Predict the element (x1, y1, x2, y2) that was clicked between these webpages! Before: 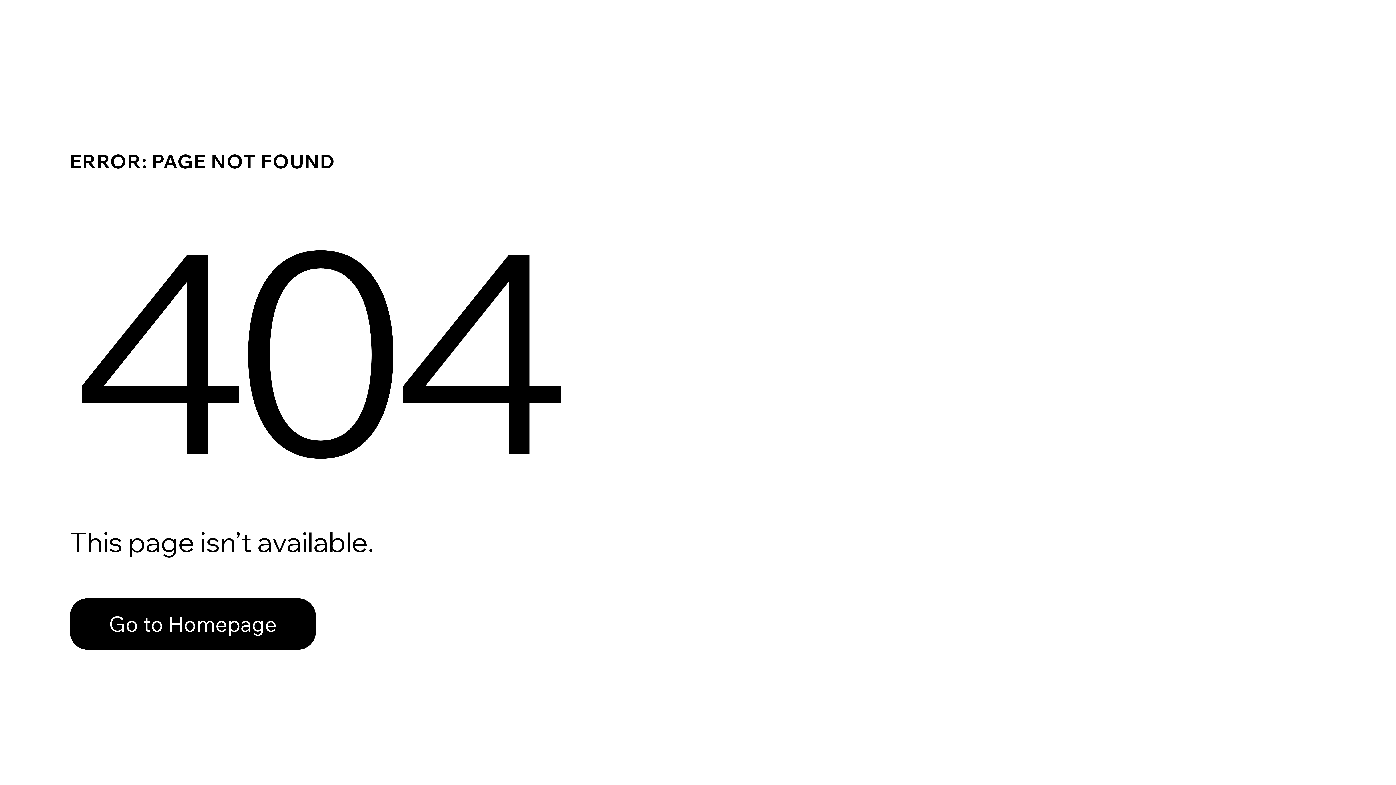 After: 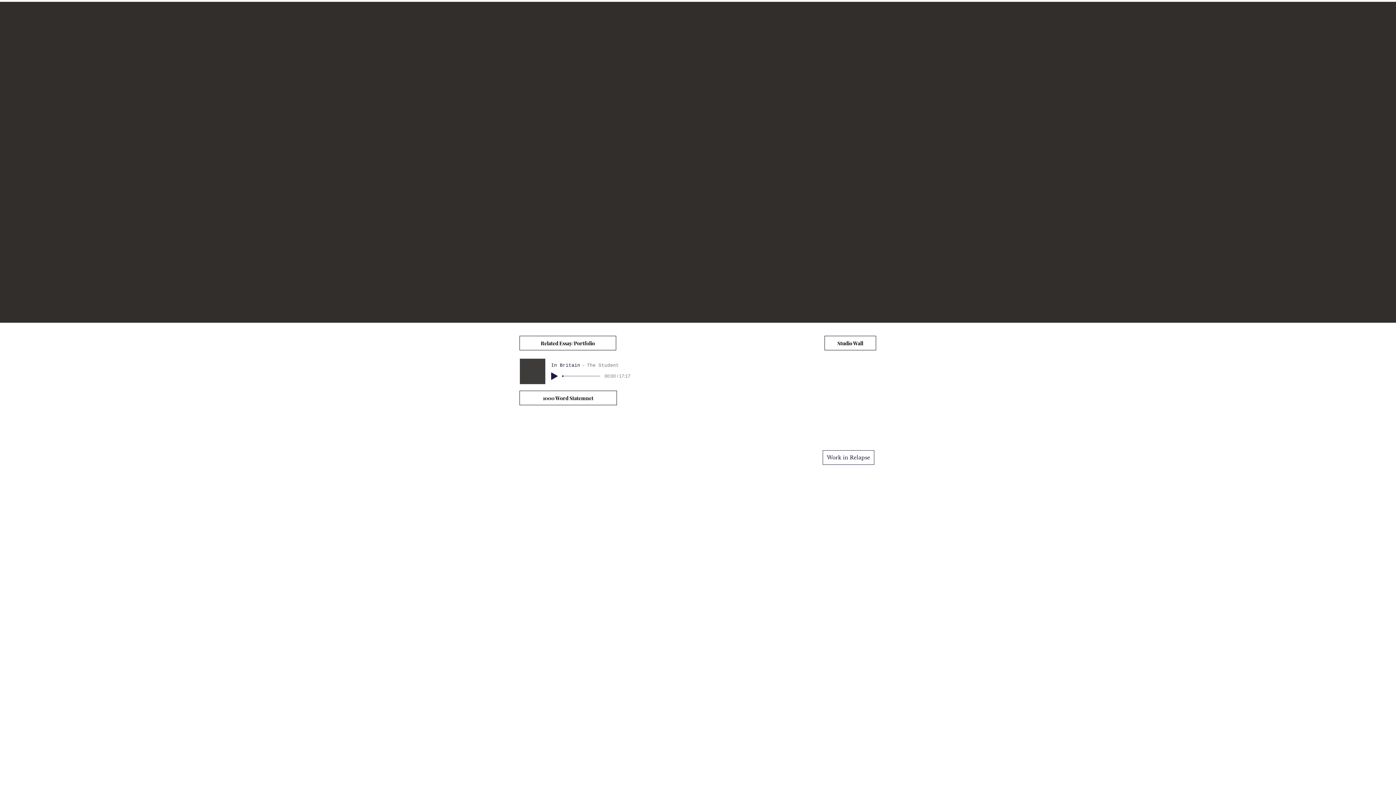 Action: bbox: (69, 582, 768, 659) label: Go to Homepage